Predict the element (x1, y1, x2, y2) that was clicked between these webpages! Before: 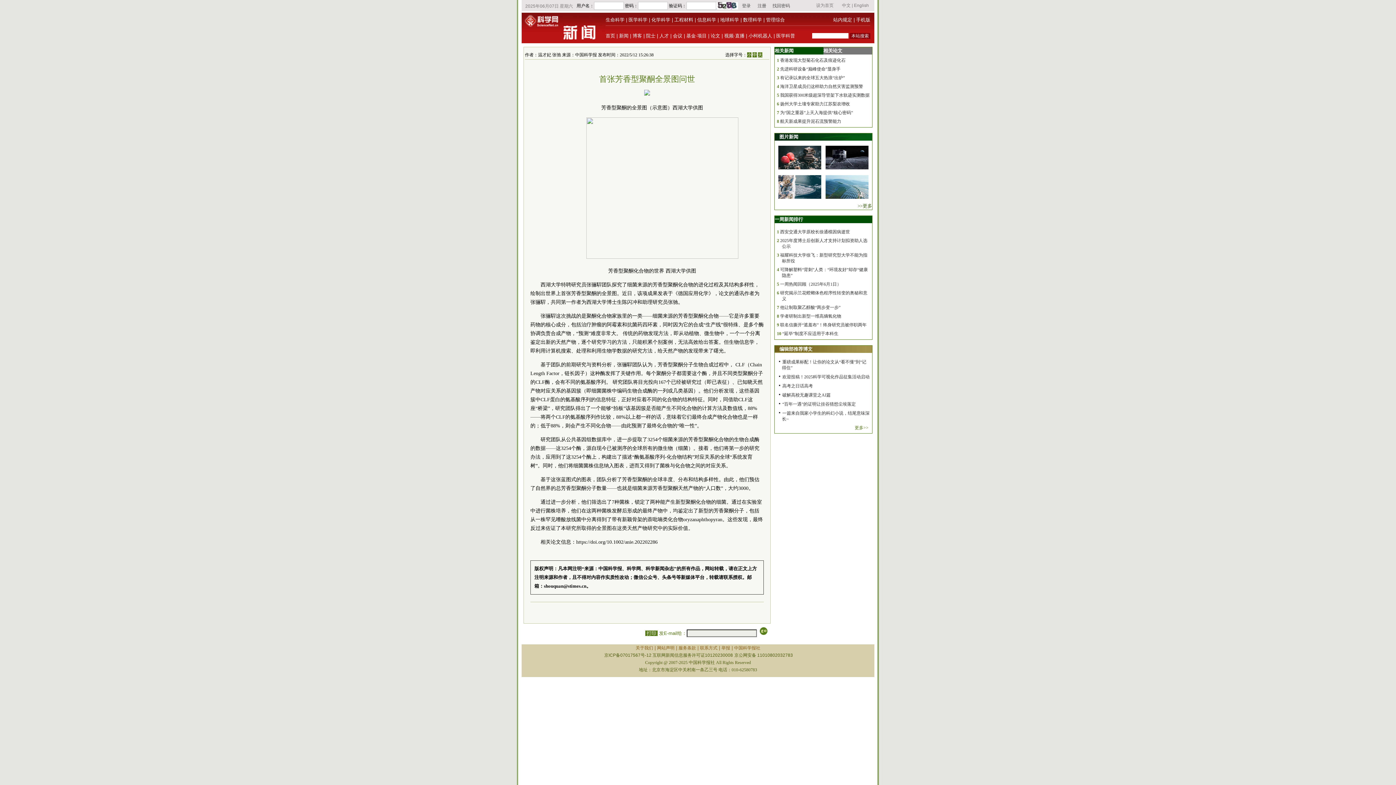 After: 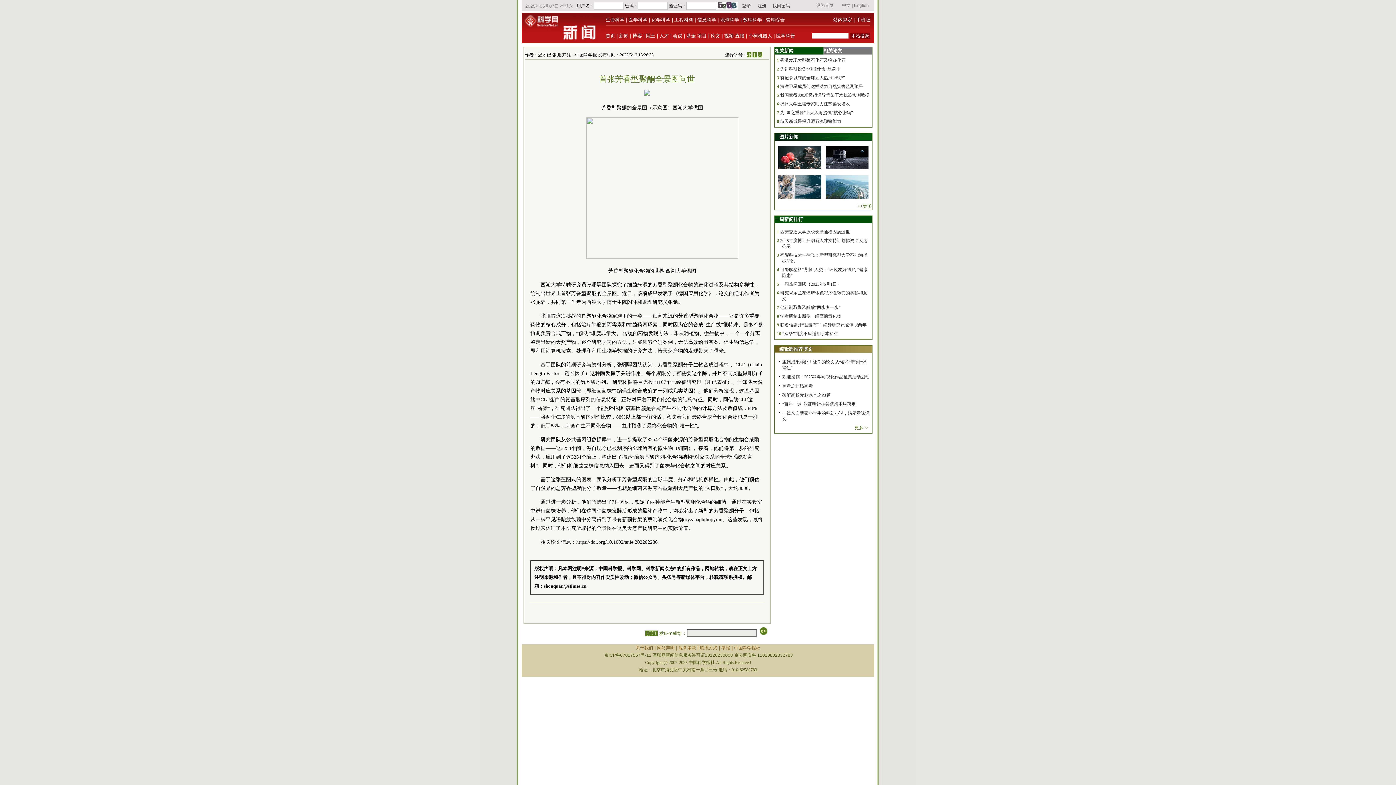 Action: bbox: (779, 346, 812, 352) label: 编辑部推荐博文